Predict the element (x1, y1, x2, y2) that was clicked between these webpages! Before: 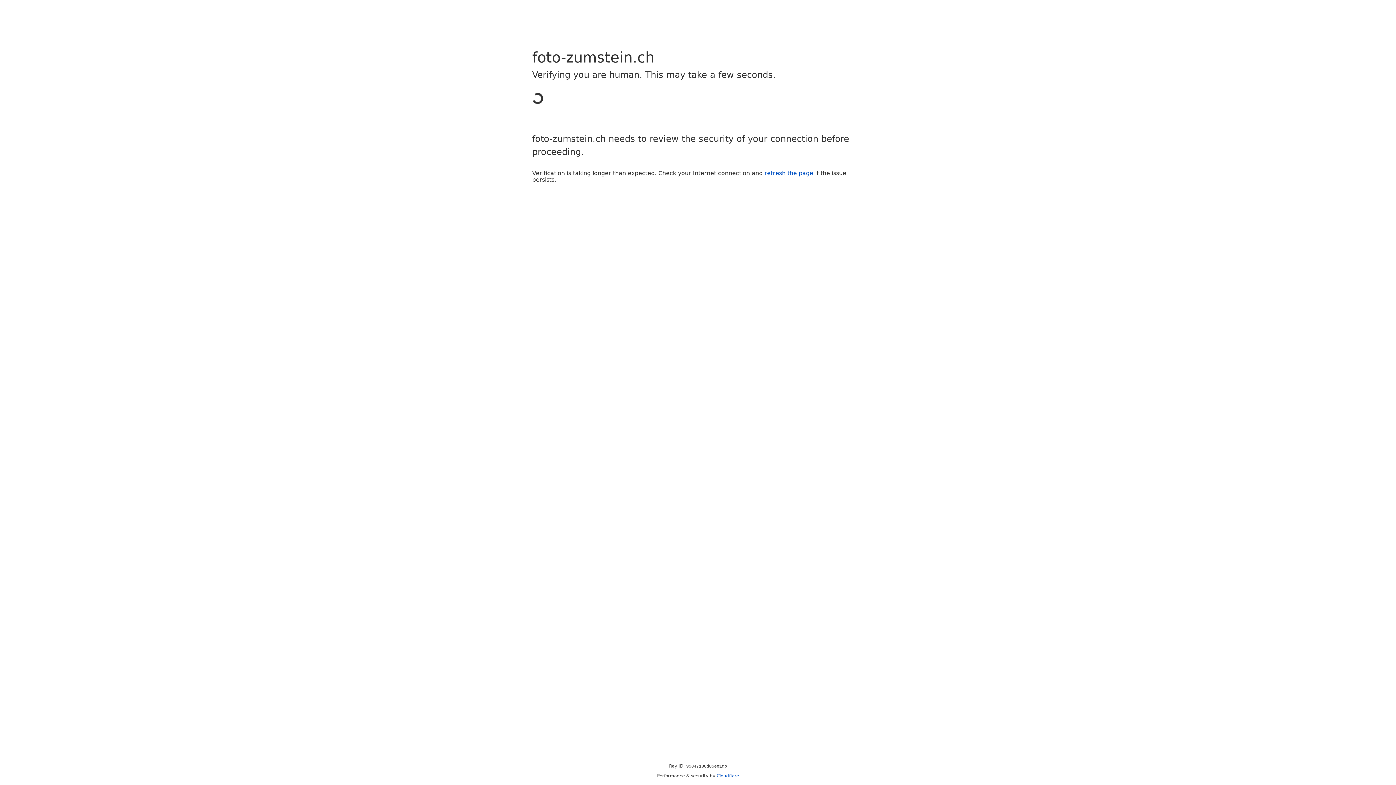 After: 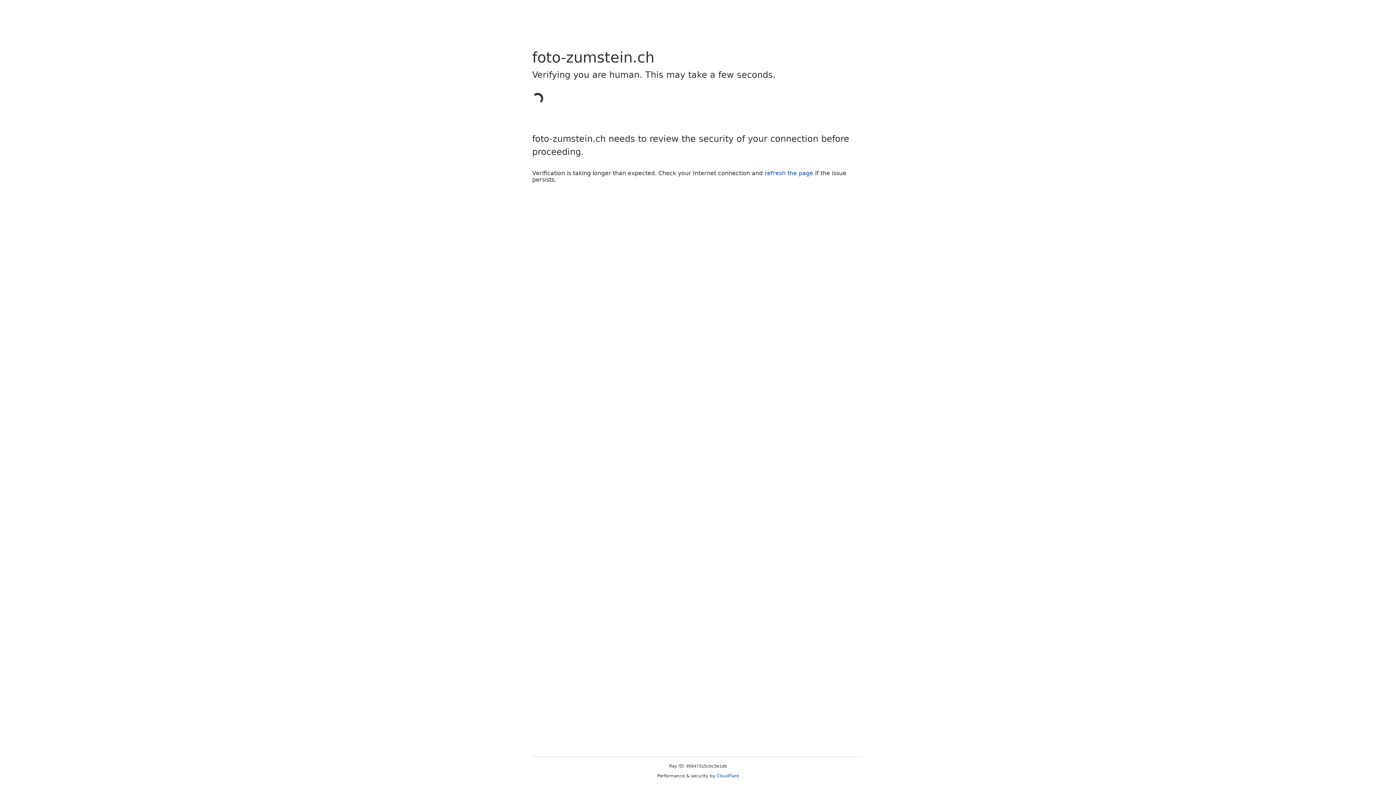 Action: label: refresh the page bbox: (764, 169, 813, 176)